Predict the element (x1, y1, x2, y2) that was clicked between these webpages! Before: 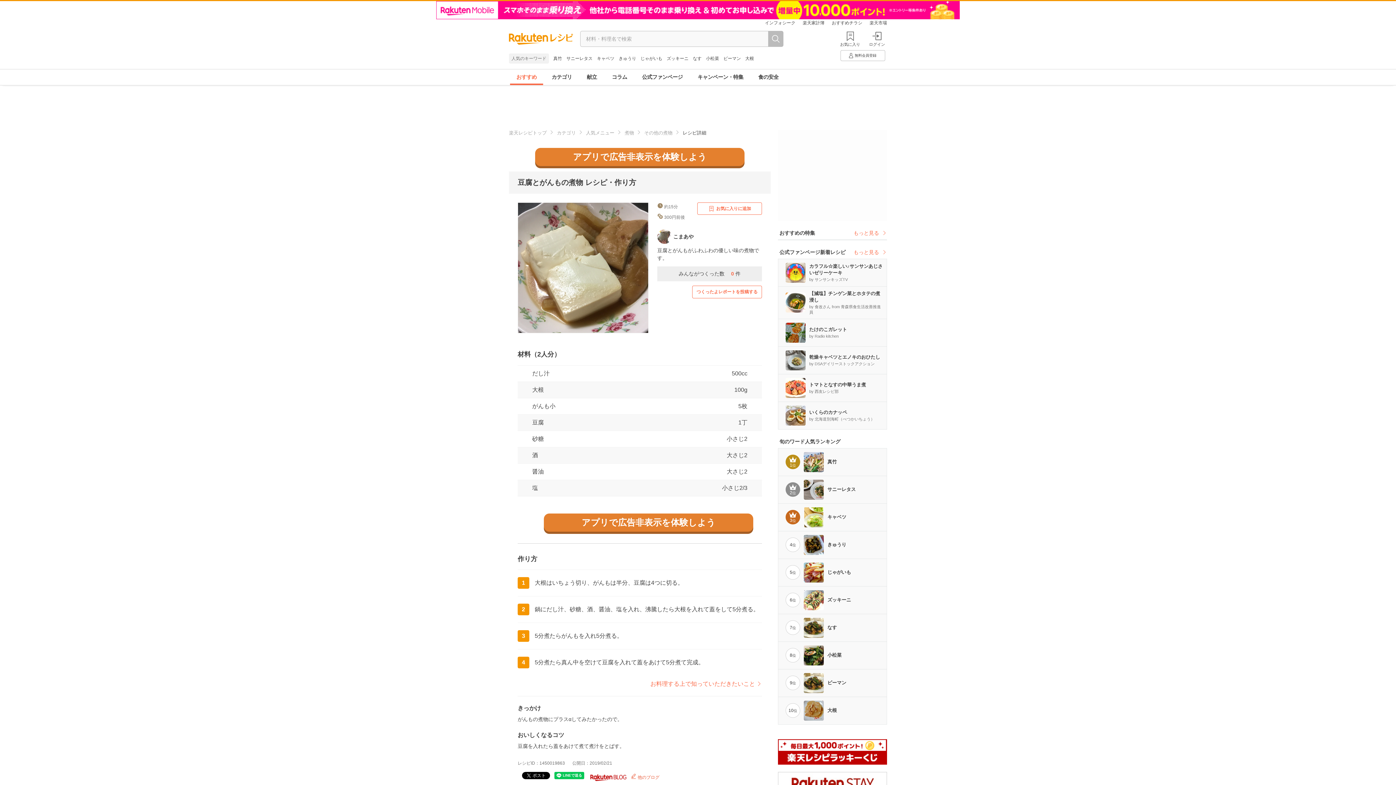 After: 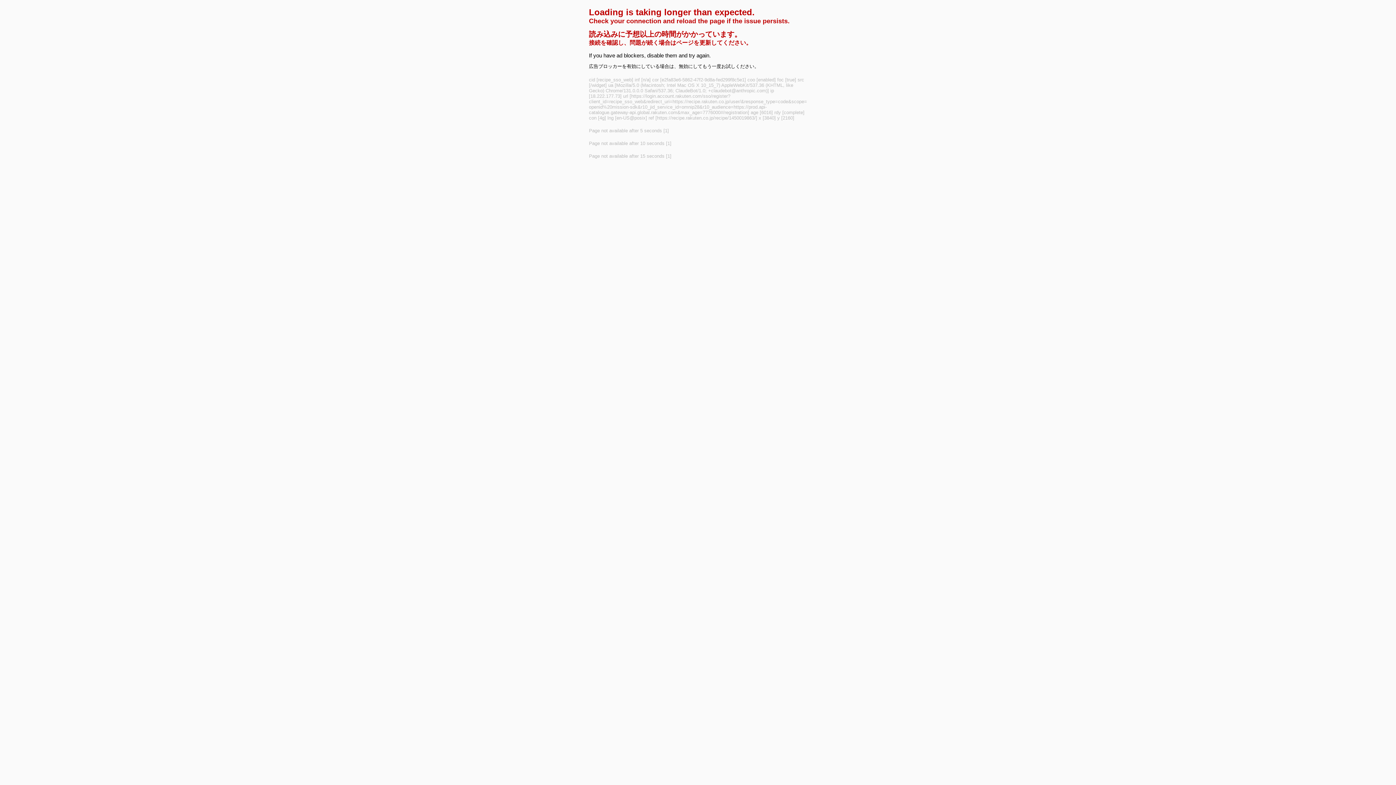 Action: bbox: (840, 50, 885, 61) label: 無料会員登録